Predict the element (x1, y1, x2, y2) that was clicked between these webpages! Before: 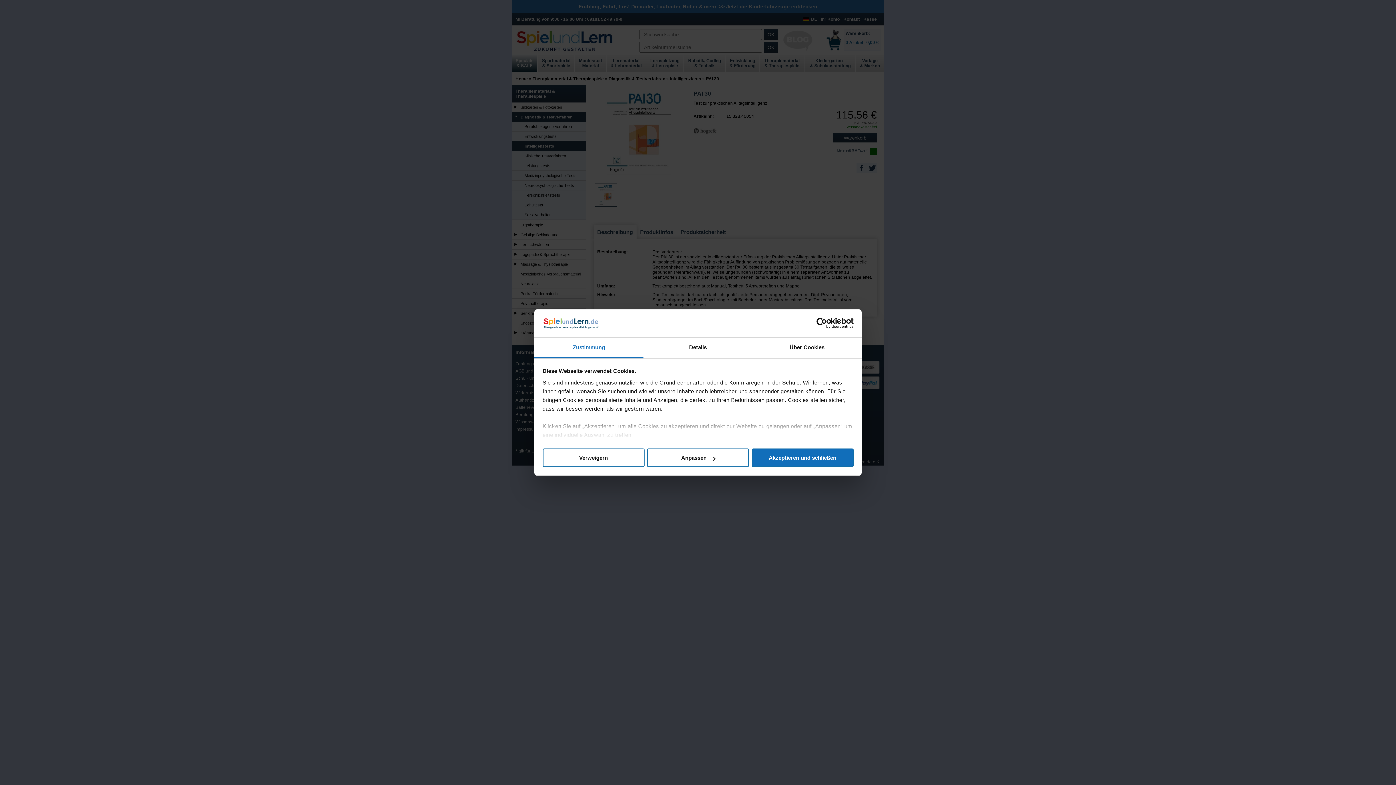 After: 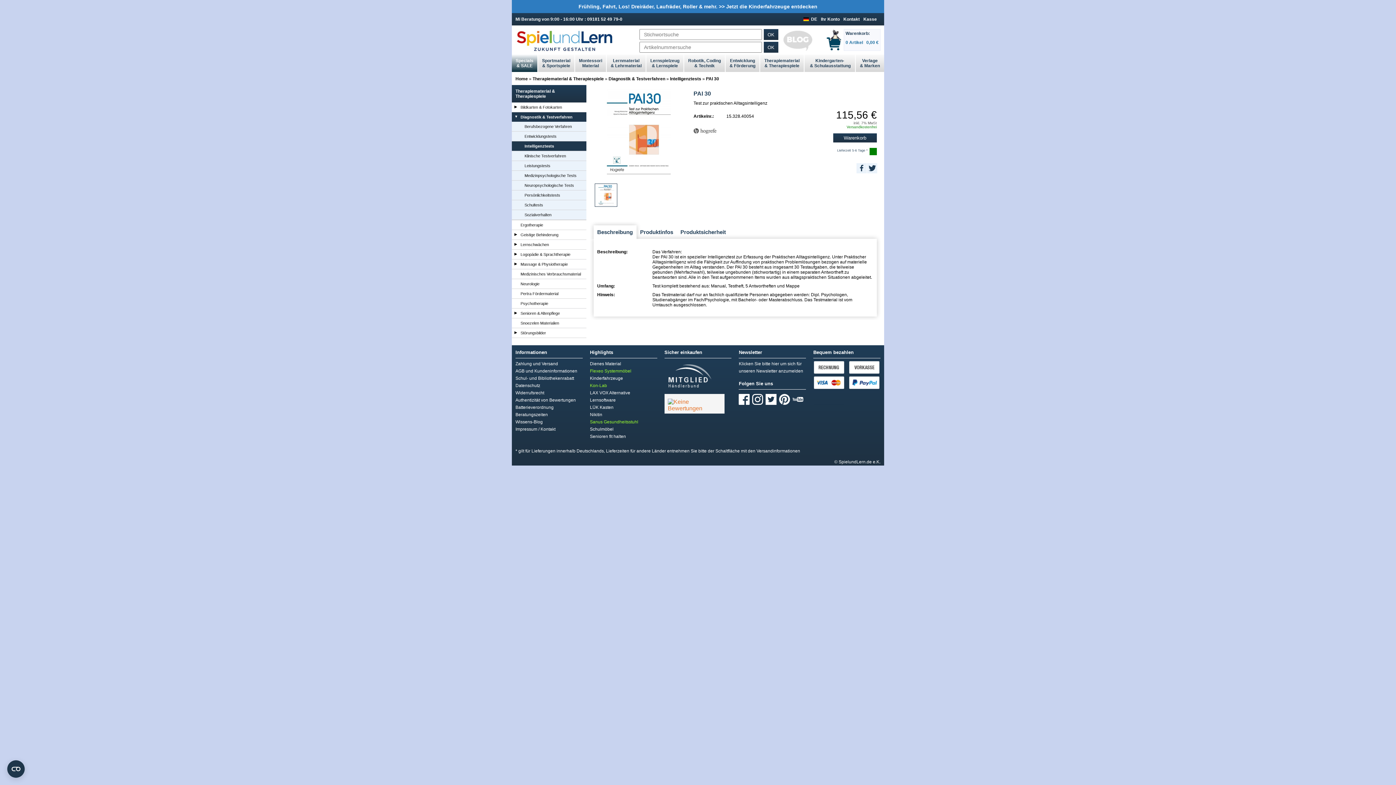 Action: label: Akzeptieren und schließen bbox: (751, 448, 853, 467)